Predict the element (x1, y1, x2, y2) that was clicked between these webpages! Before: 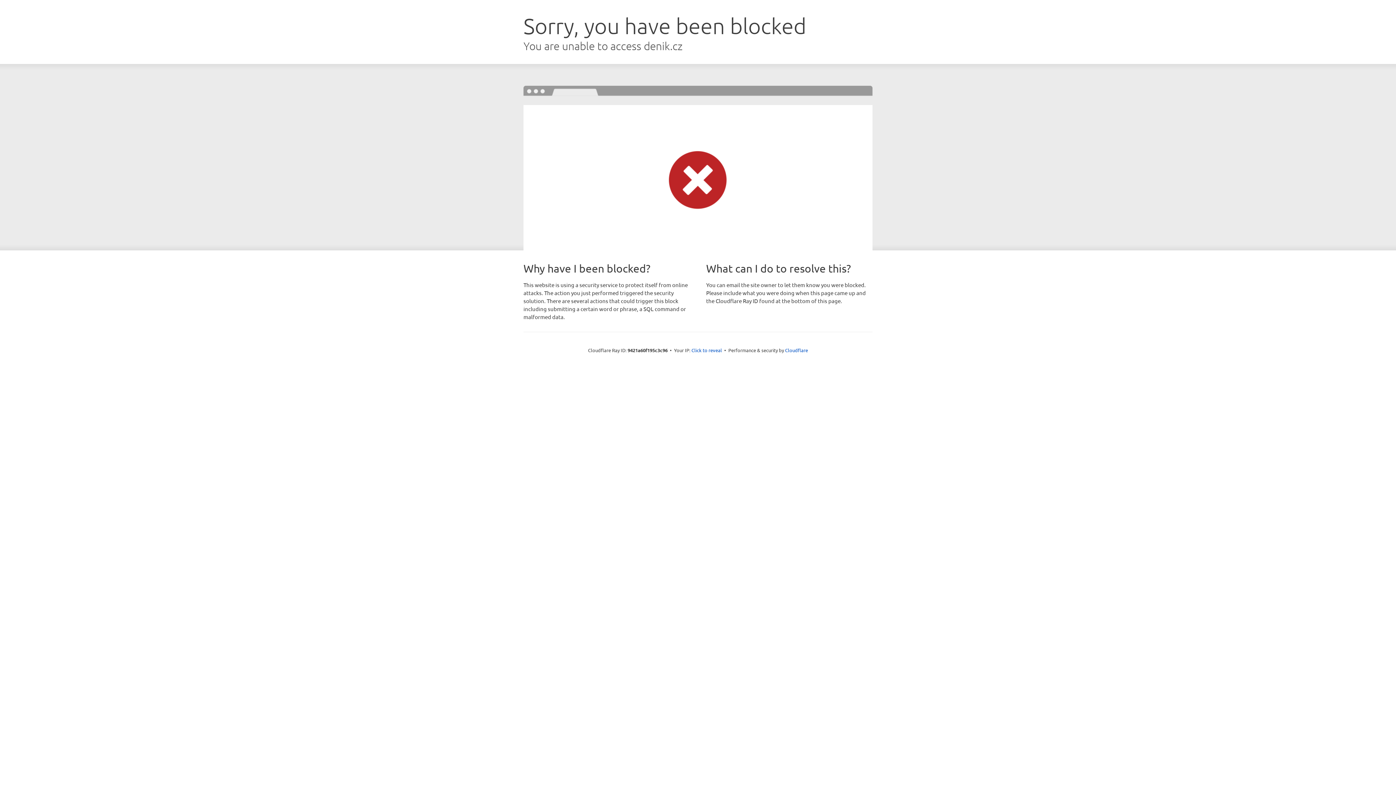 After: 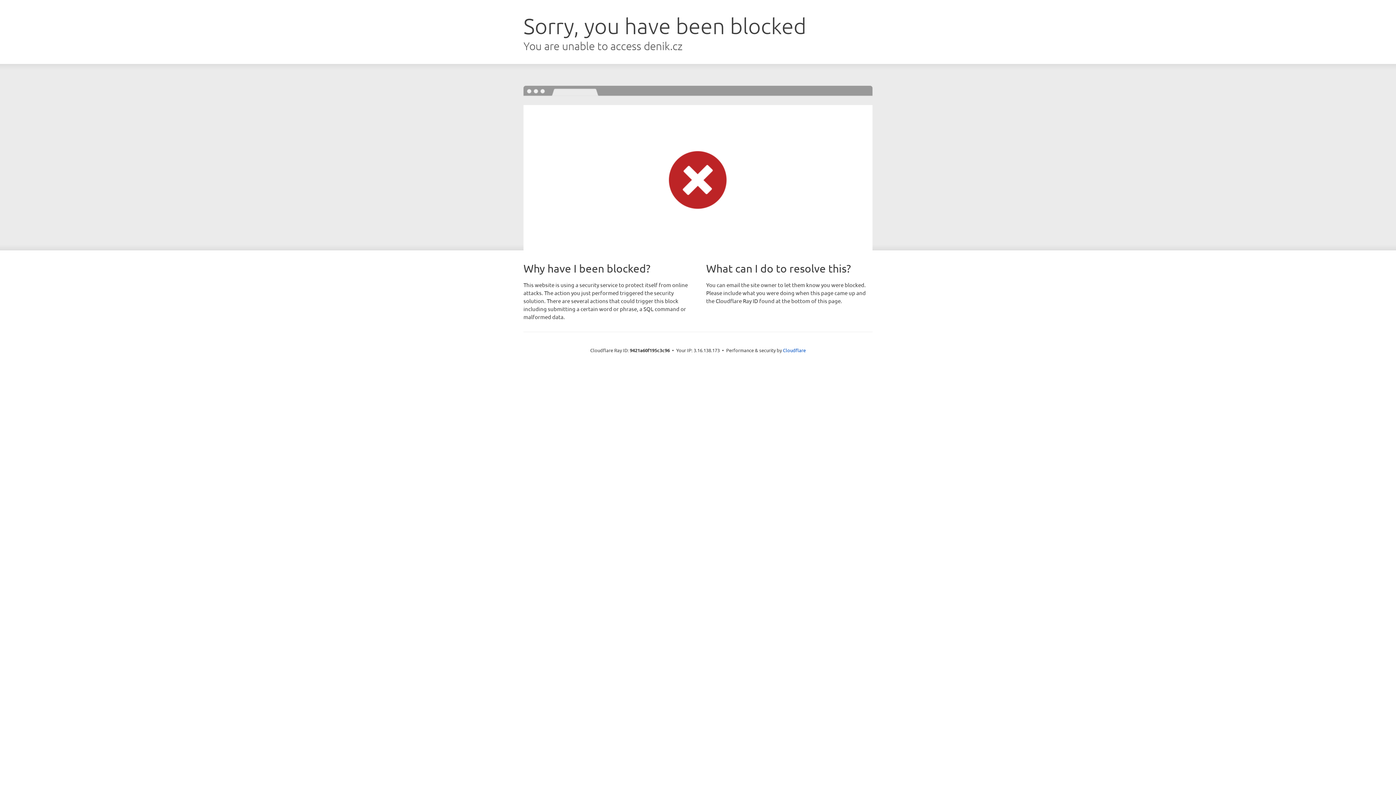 Action: bbox: (691, 346, 722, 353) label: Click to reveal